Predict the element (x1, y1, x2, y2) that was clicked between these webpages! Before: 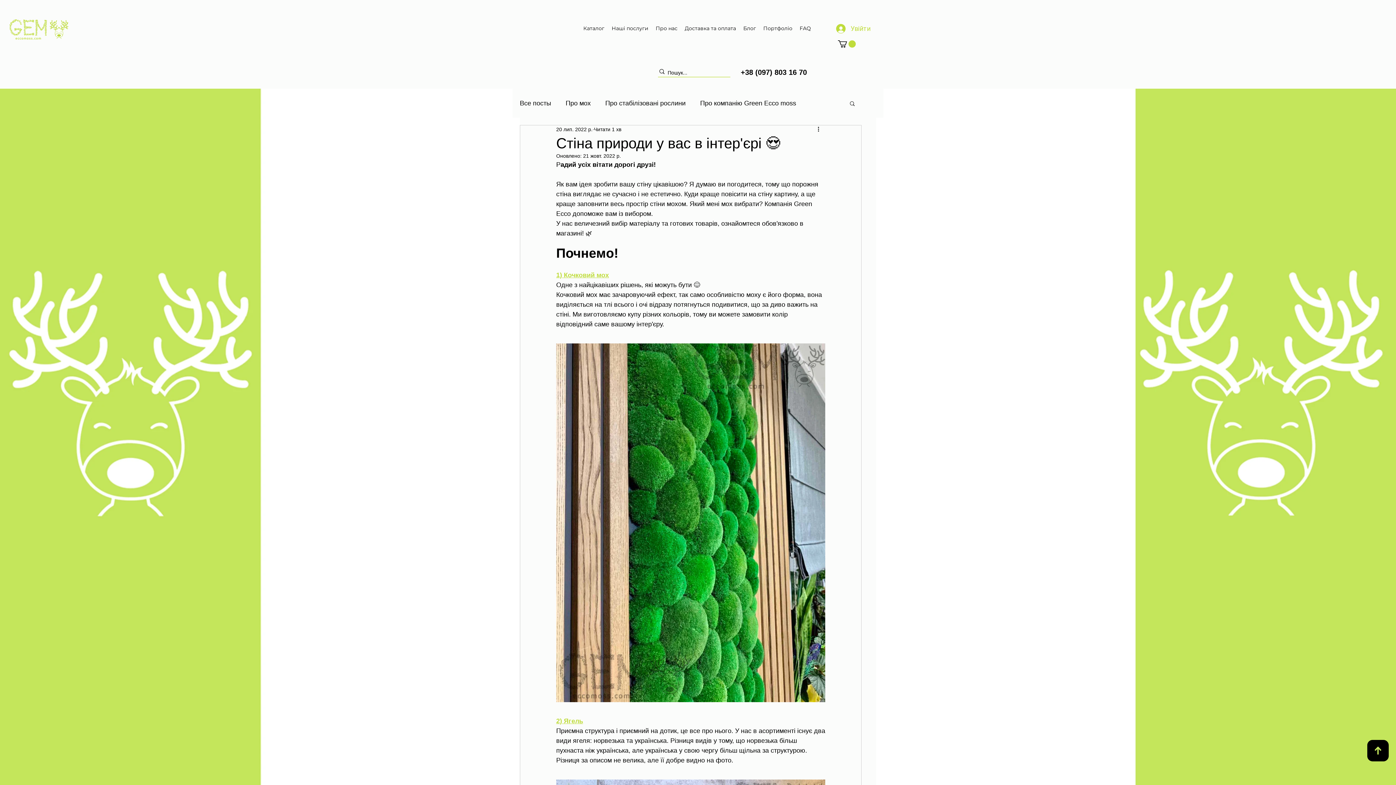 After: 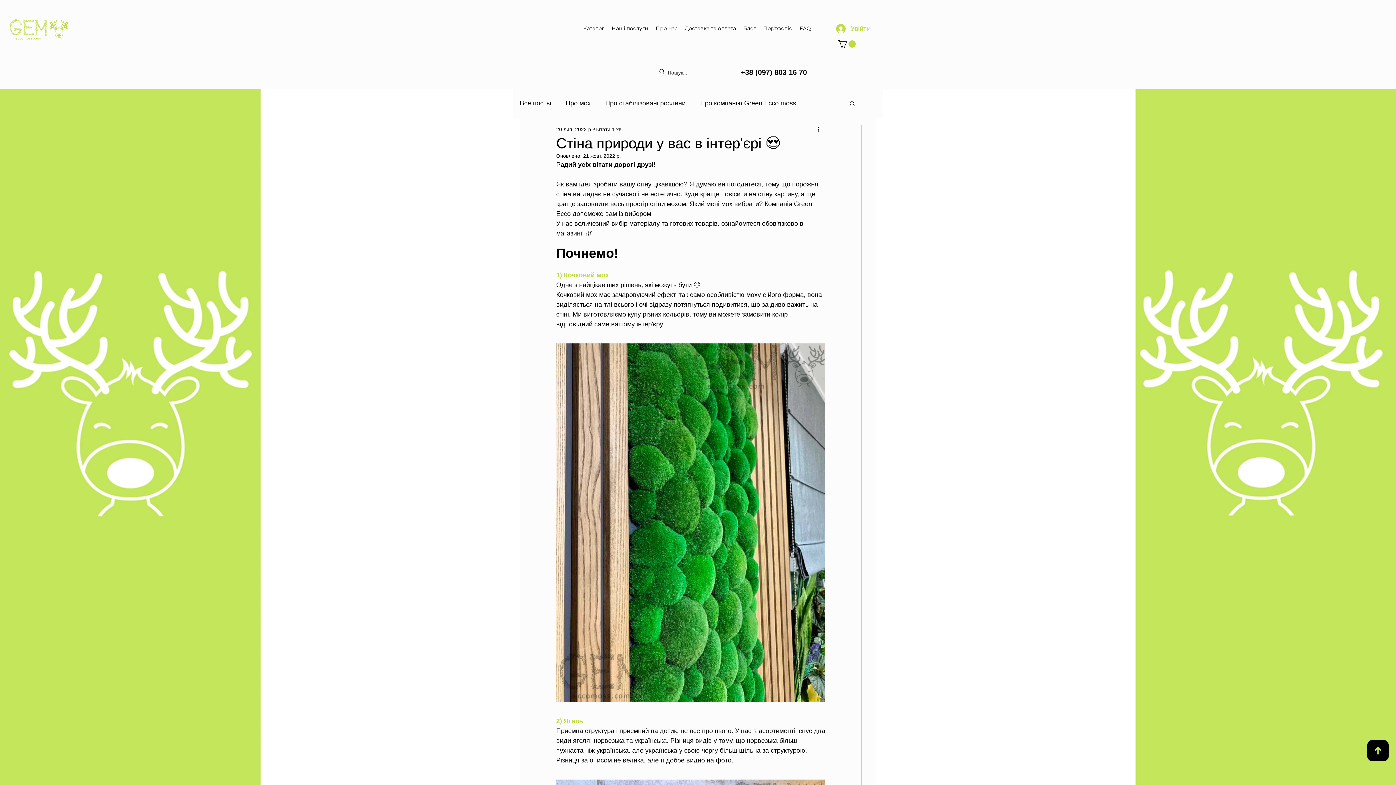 Action: bbox: (740, 66, 807, 76) label: +38 (097) 803 16 70